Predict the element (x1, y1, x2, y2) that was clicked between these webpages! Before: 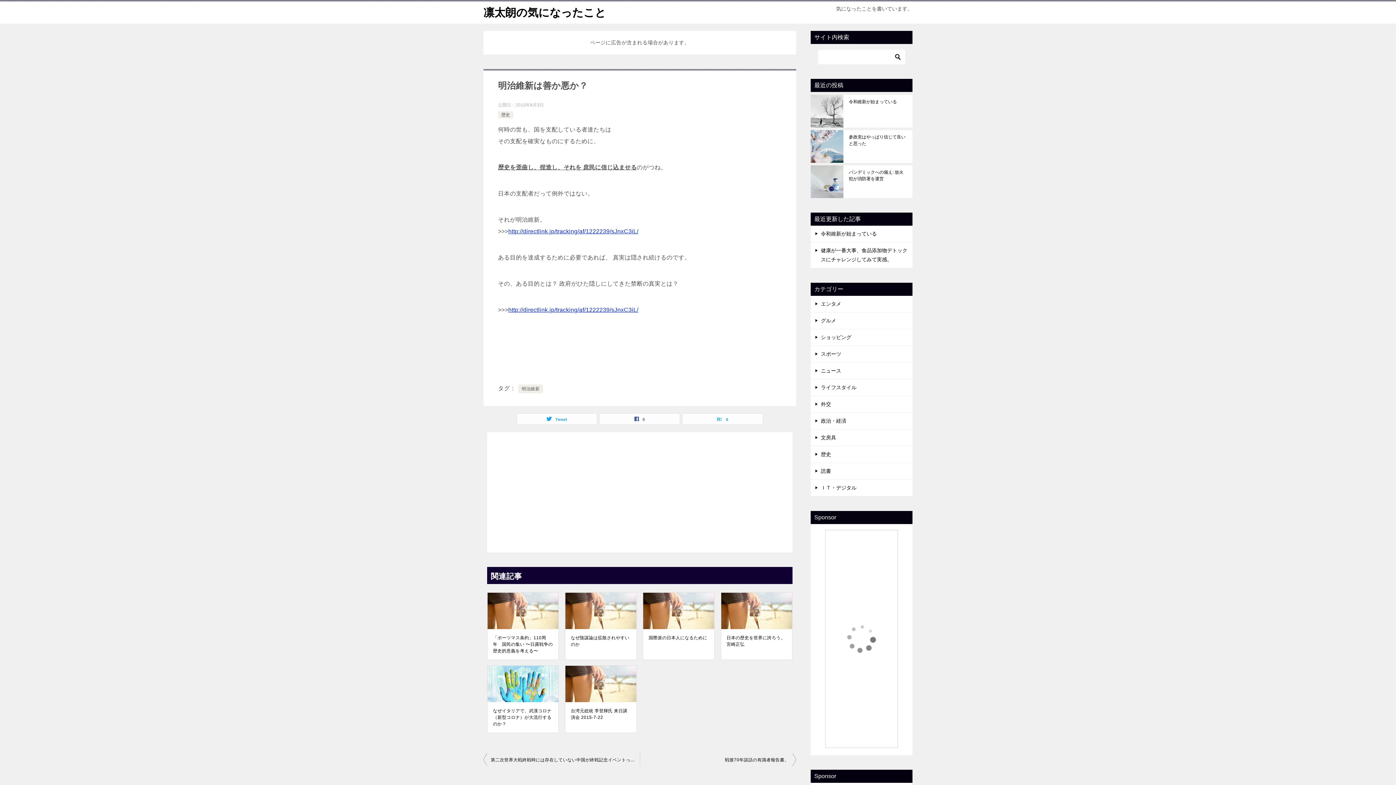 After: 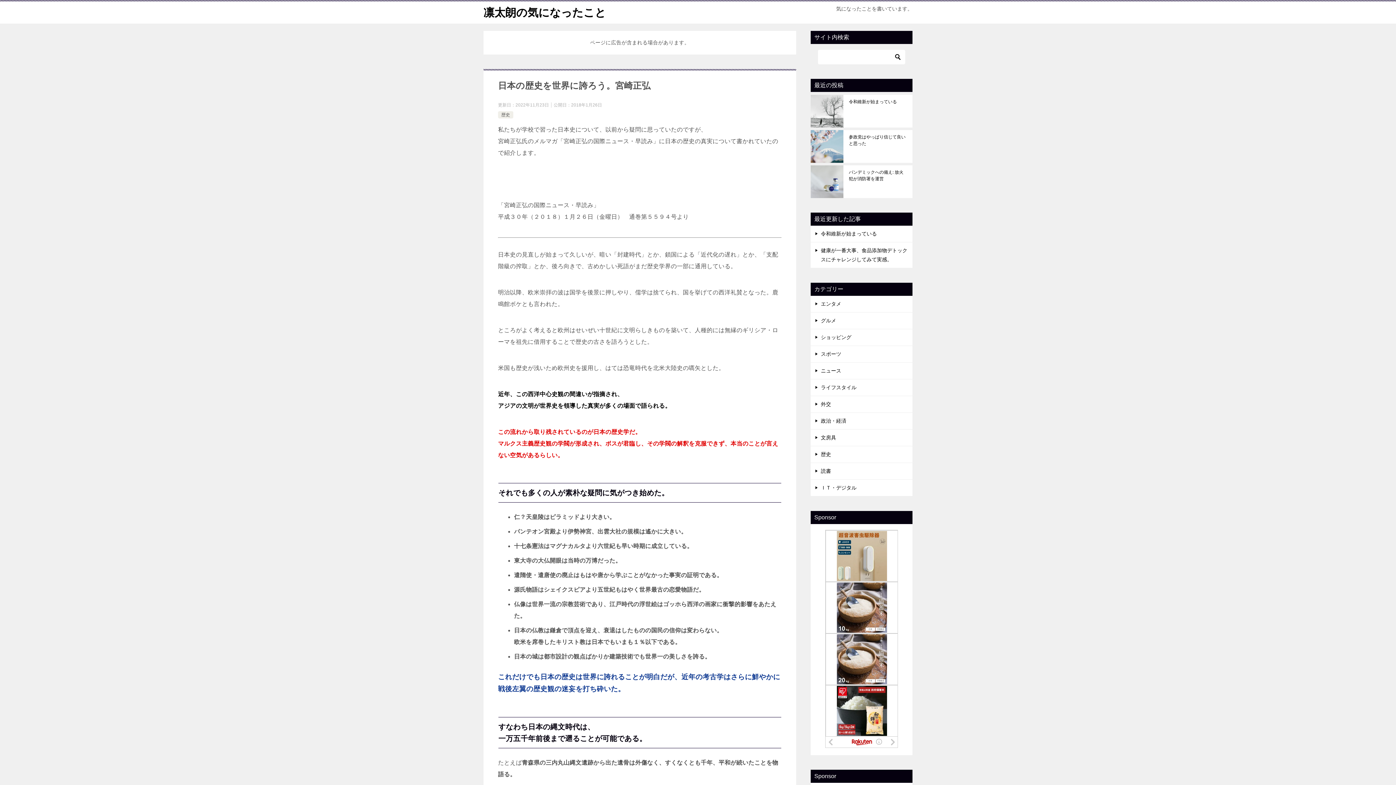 Action: label: 日本の歴史を世界に誇ろう。宮崎正弘 bbox: (726, 634, 786, 648)